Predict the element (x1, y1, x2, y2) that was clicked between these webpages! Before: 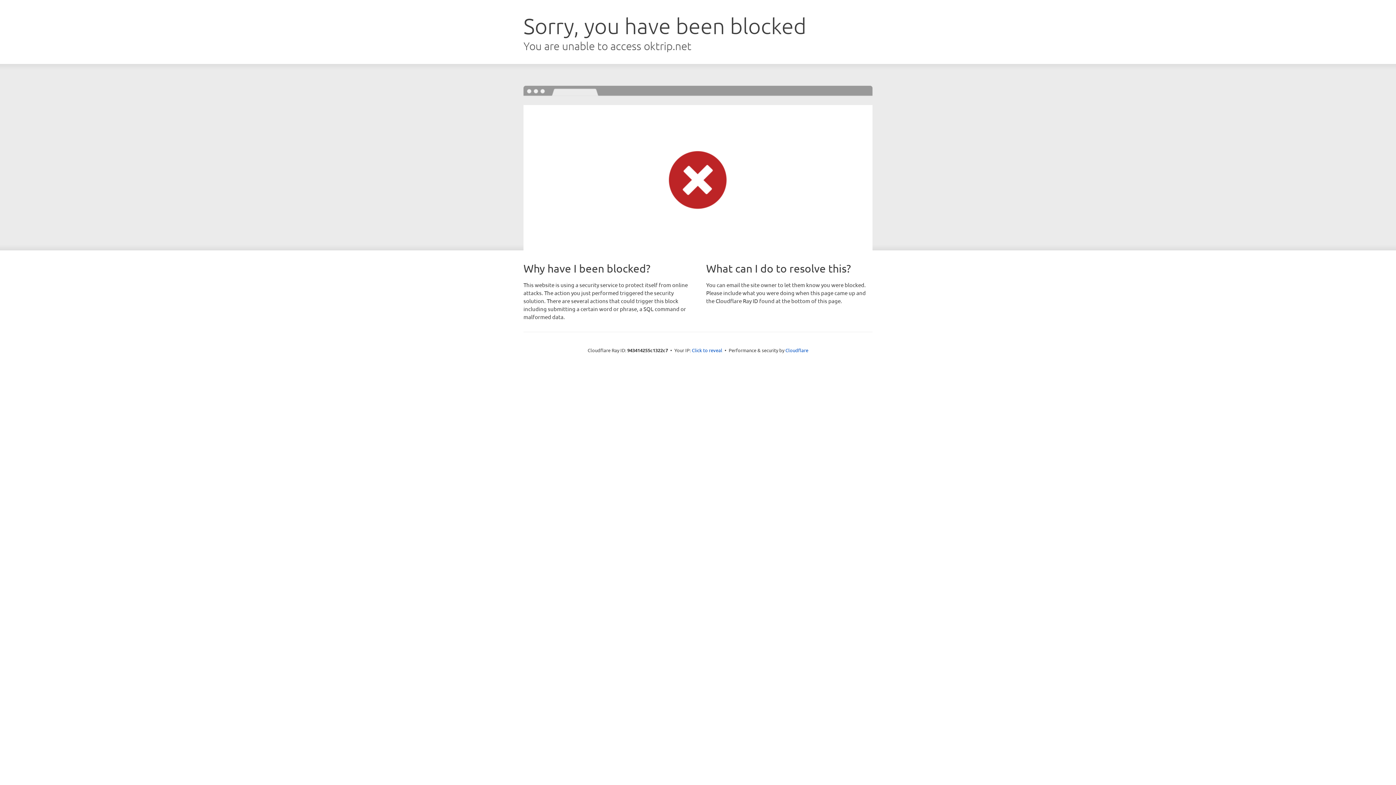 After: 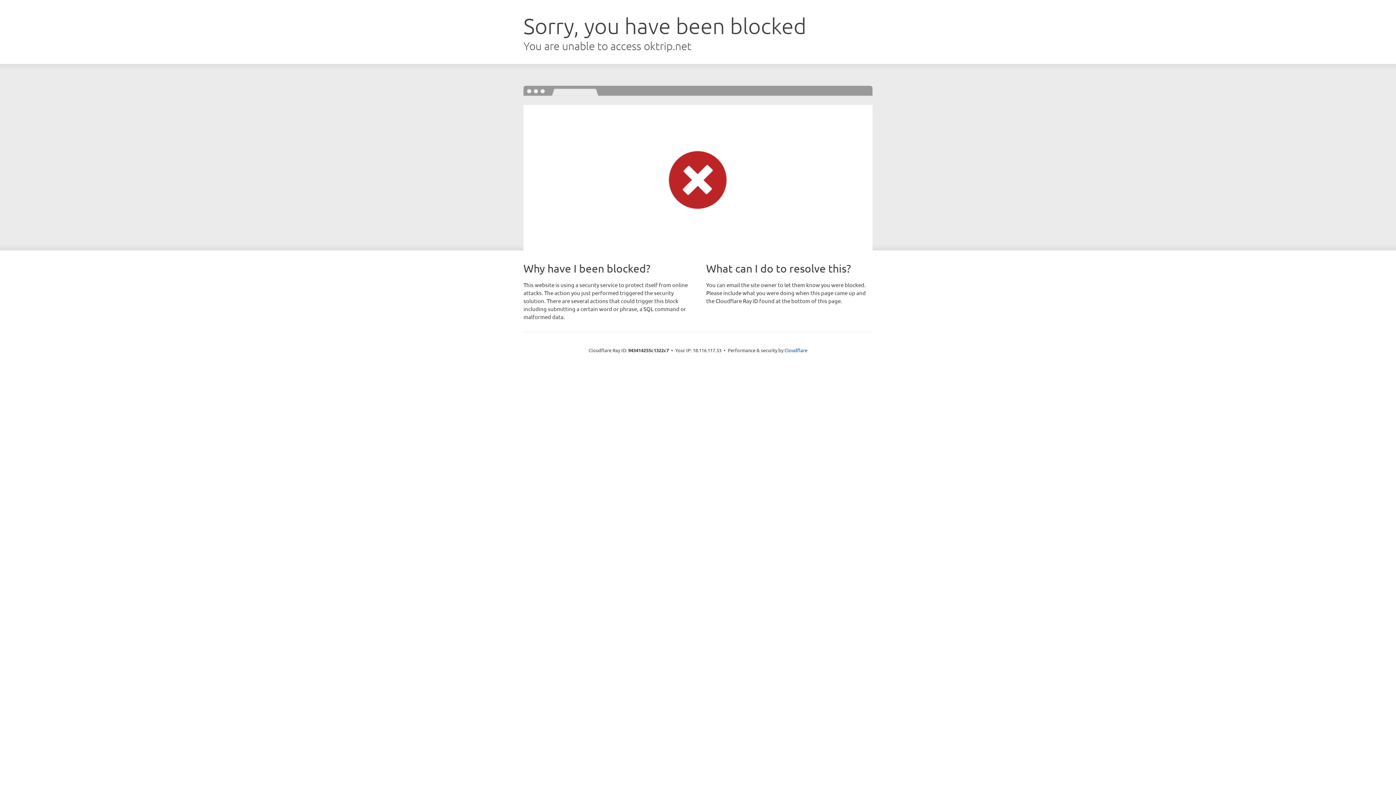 Action: bbox: (692, 346, 722, 353) label: Click to reveal